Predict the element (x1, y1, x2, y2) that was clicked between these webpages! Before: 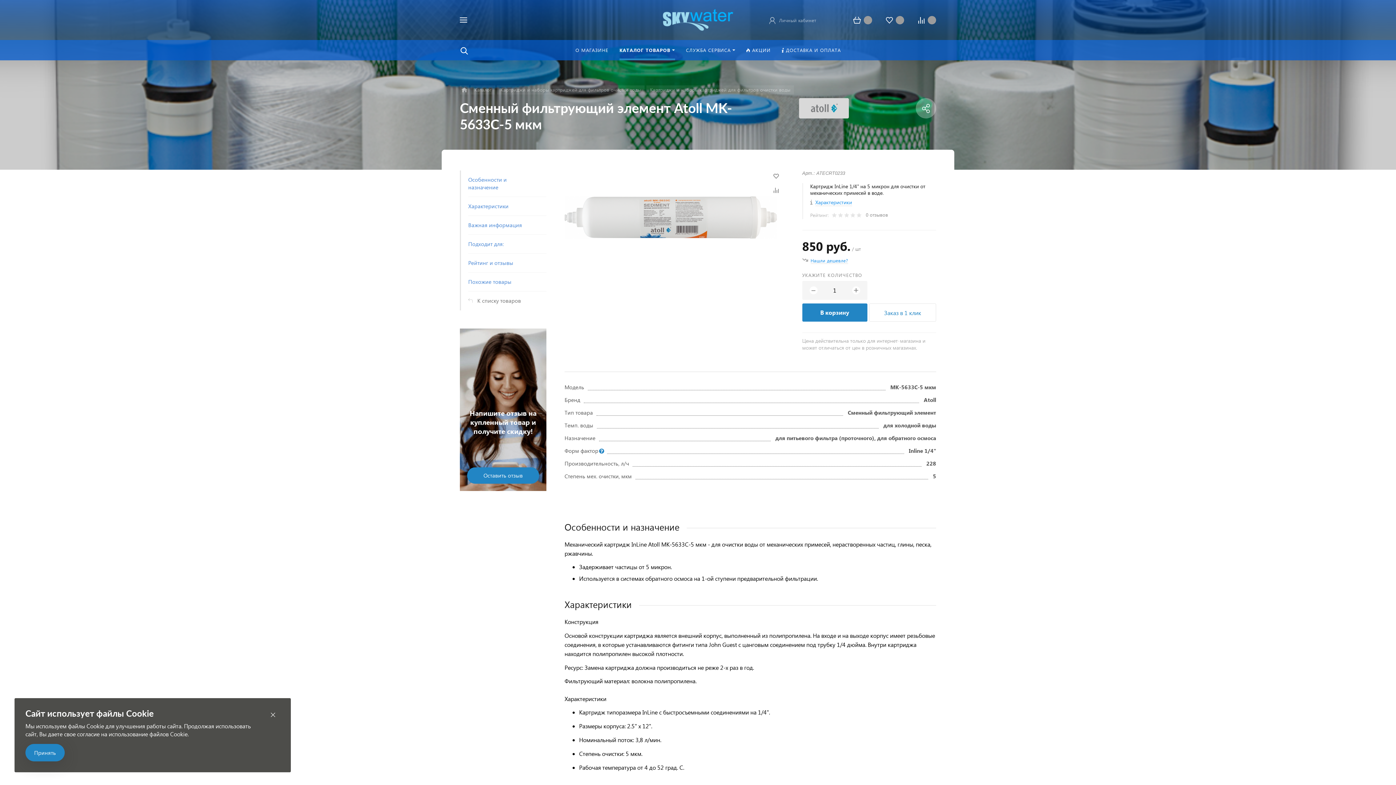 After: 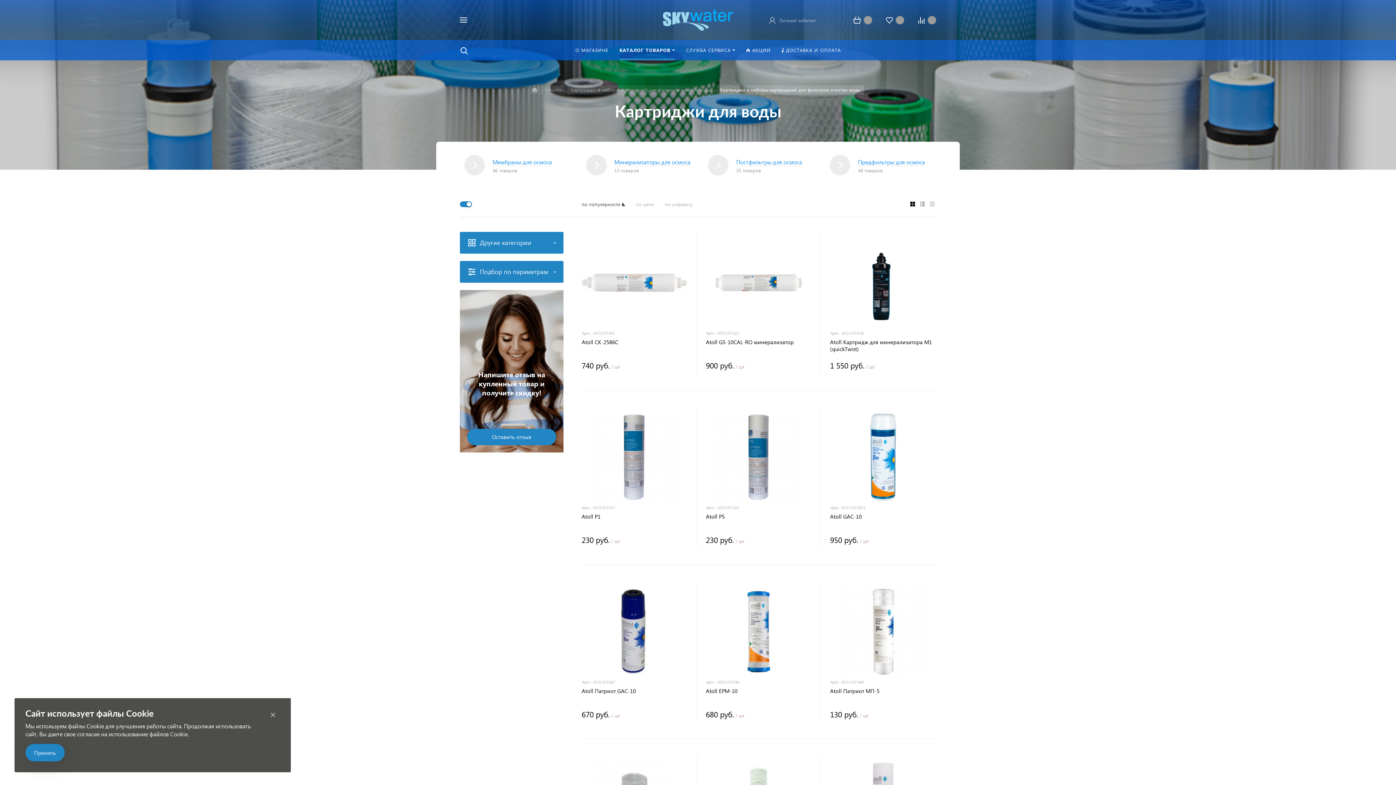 Action: label: Картриджи и наборы картриджей для фильтров очистки воды bbox: (646, 85, 794, 94)